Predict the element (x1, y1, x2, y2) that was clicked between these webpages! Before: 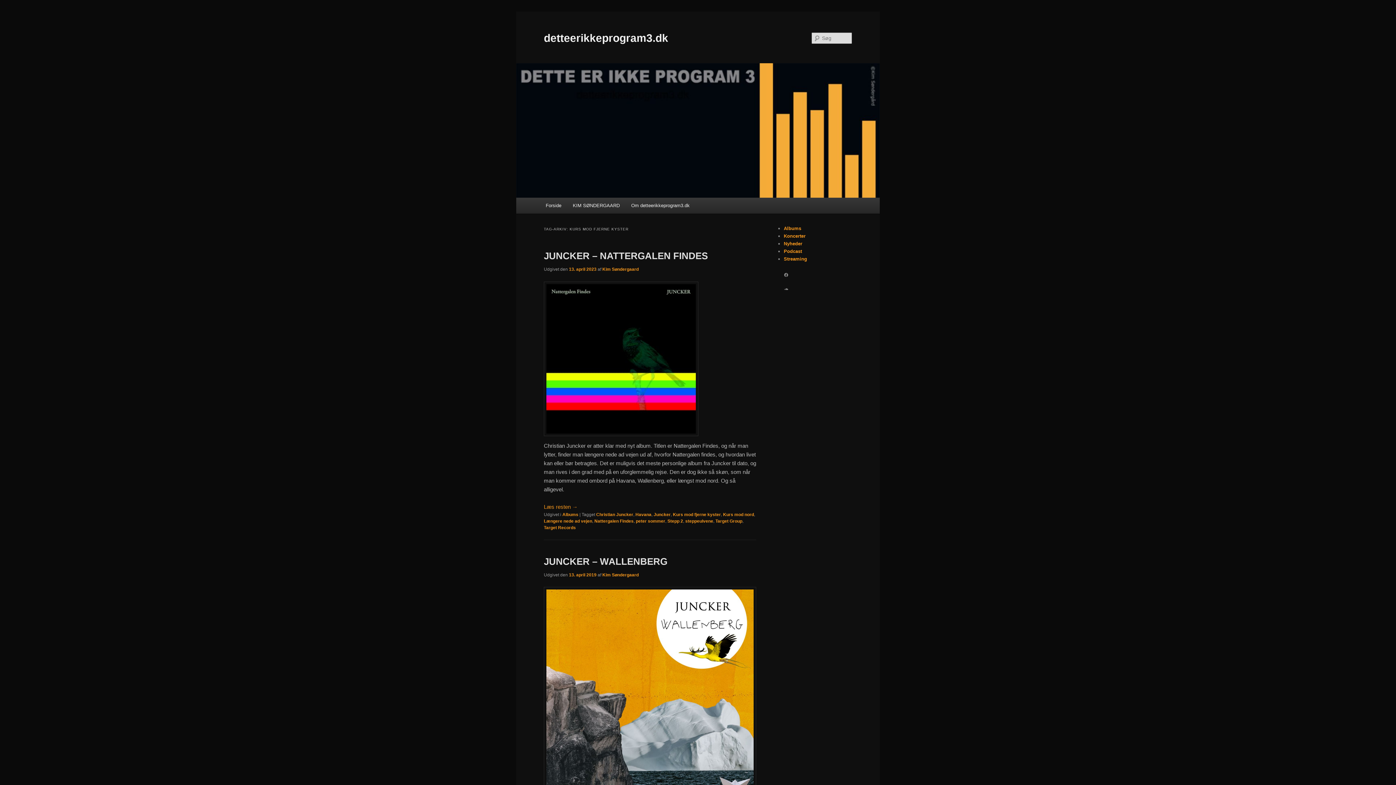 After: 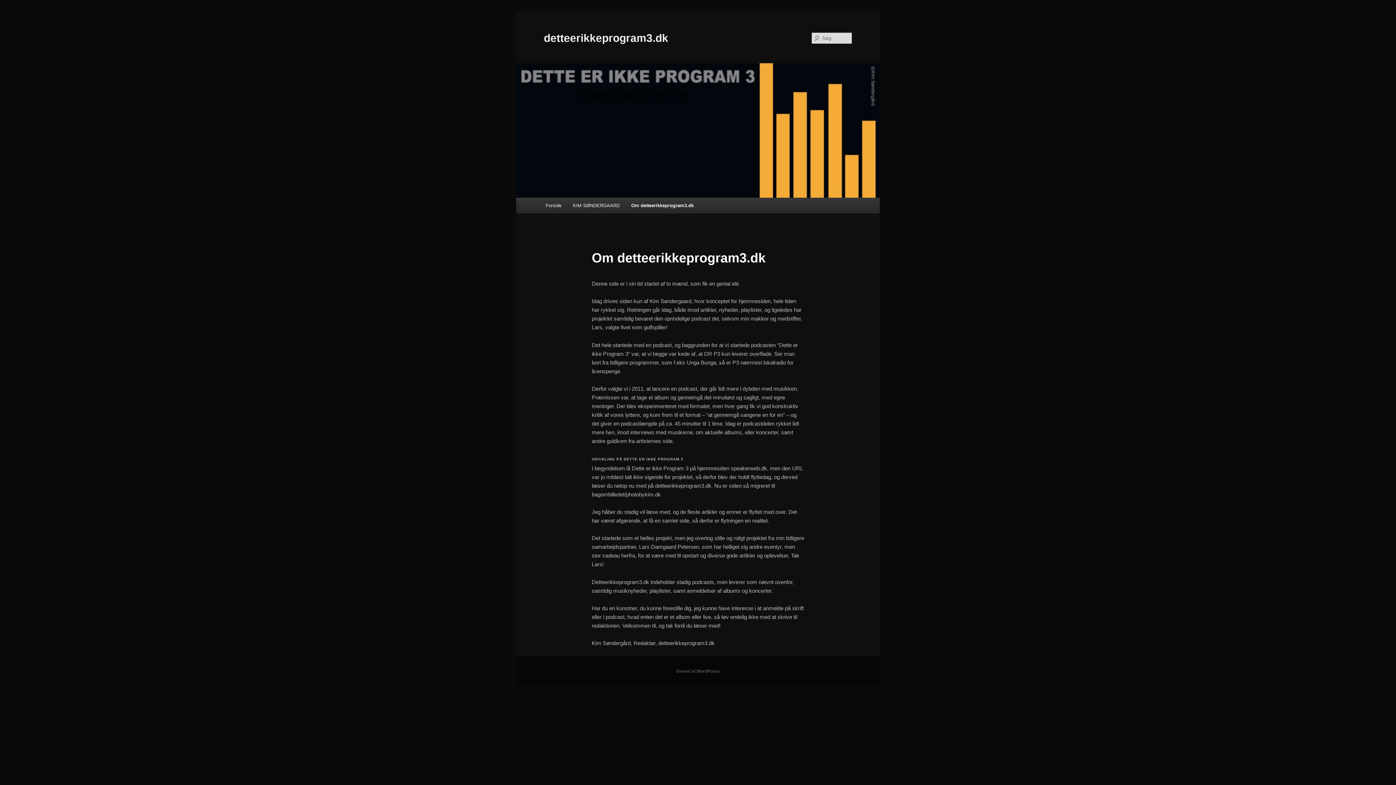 Action: label: Om detteerikkeprogram3.dk bbox: (625, 197, 695, 213)